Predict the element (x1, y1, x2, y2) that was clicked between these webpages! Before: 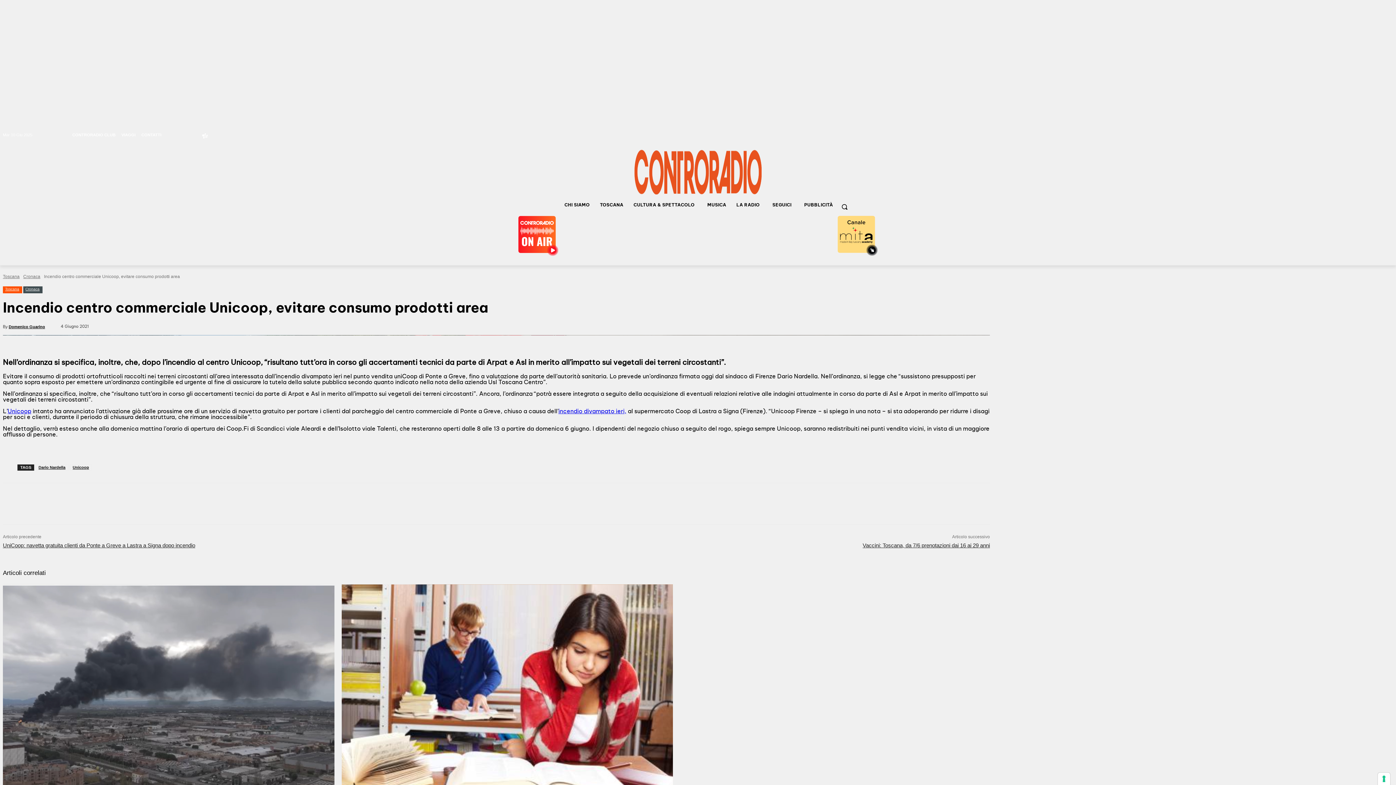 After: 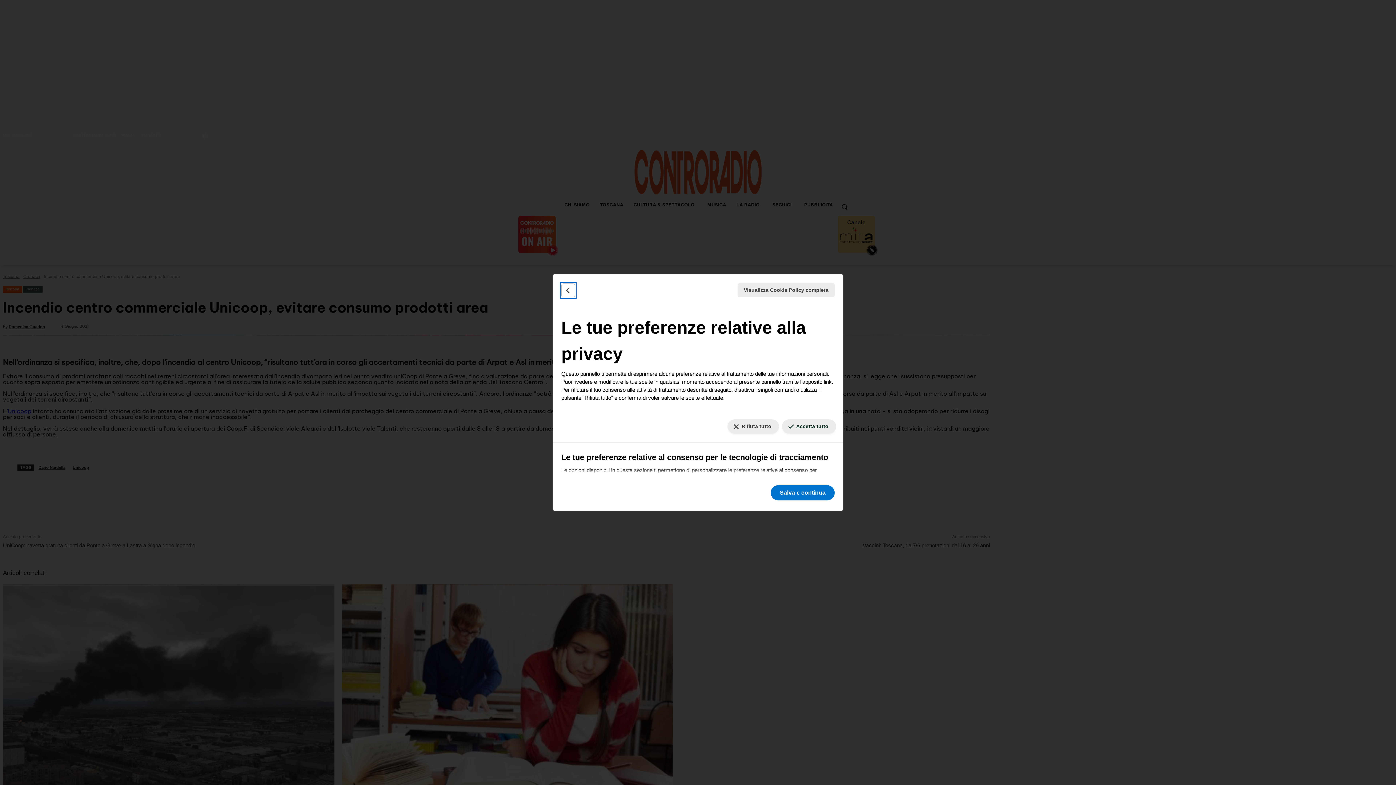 Action: bbox: (1378, 773, 1390, 785) label: Le tue preferenze relative al consenso per le tecnologie di tracciamento